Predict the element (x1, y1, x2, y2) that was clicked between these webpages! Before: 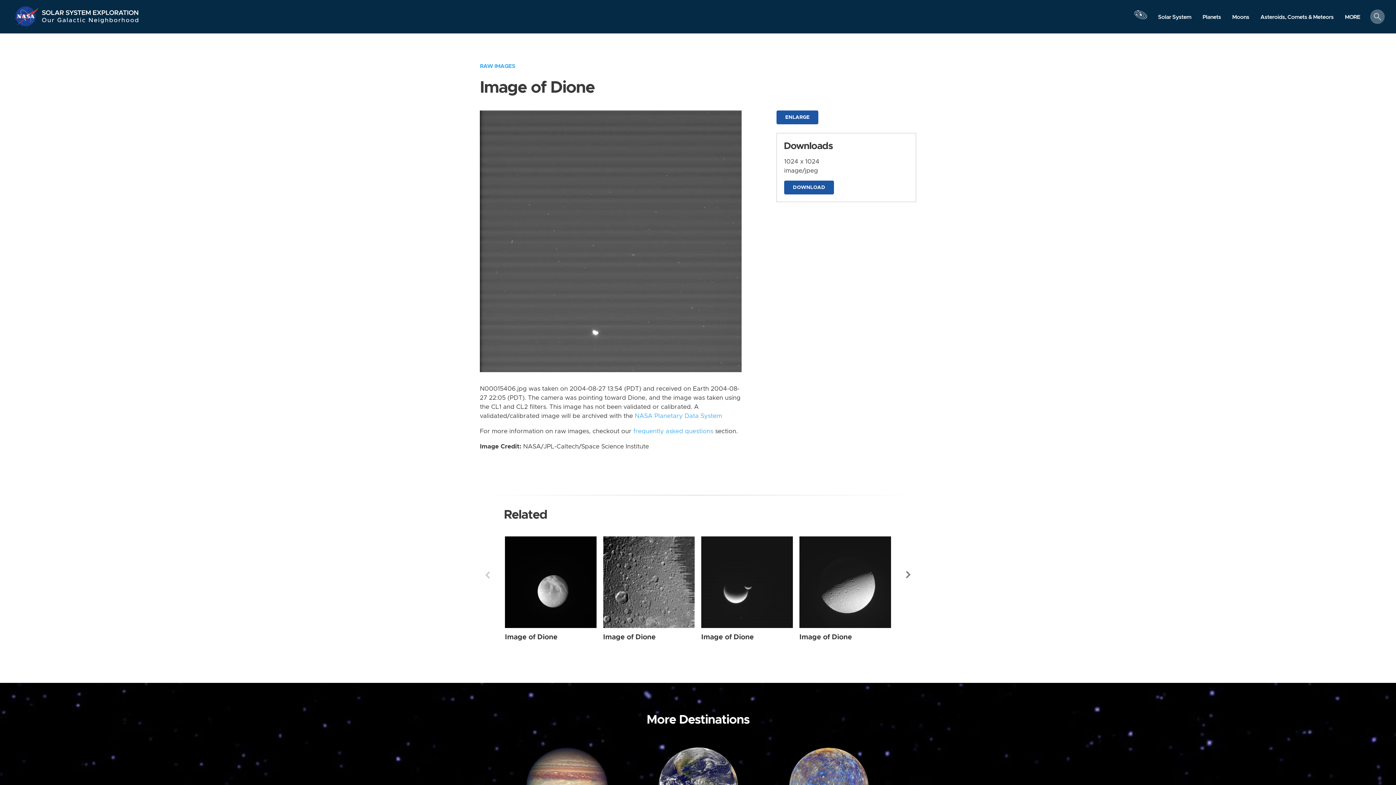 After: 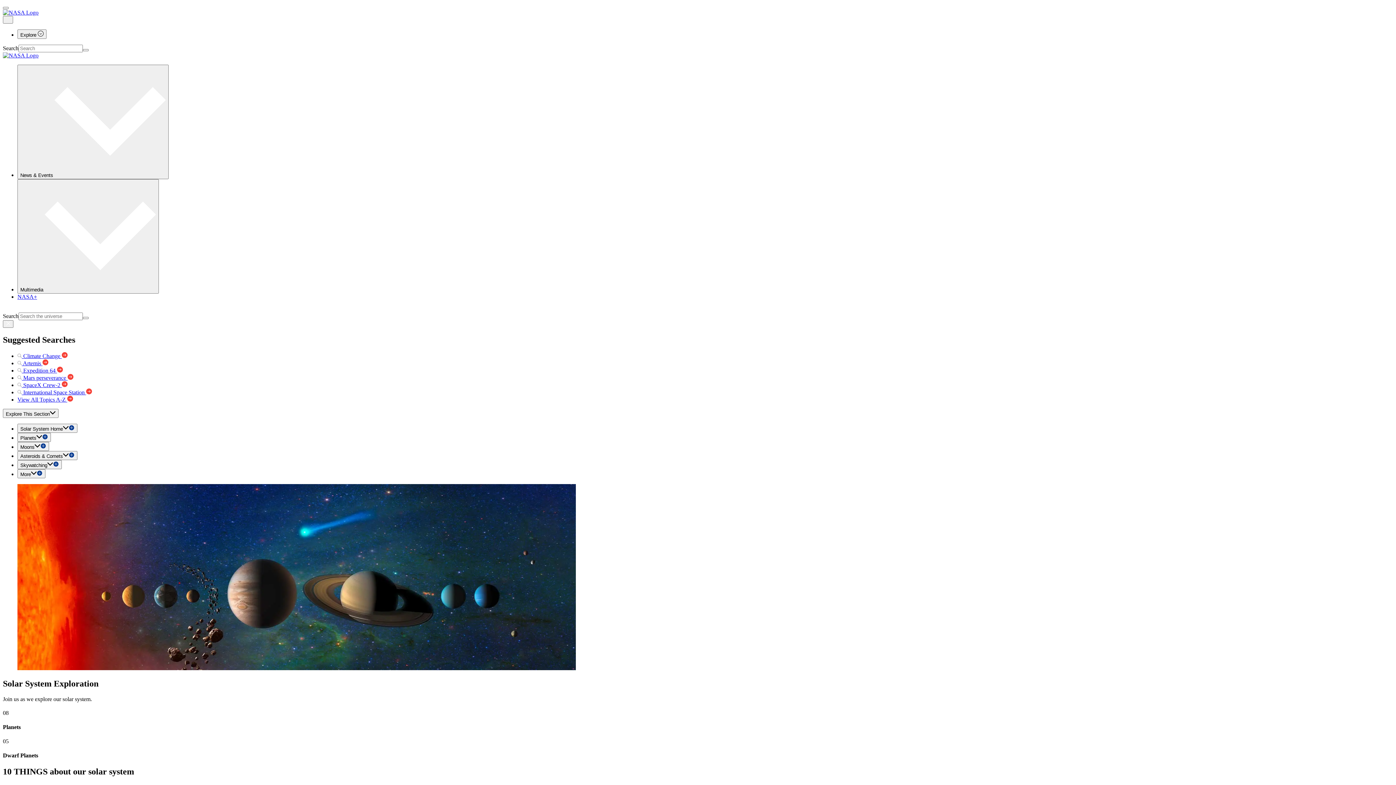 Action: label: NASA bbox: (13, 5, 41, 27)